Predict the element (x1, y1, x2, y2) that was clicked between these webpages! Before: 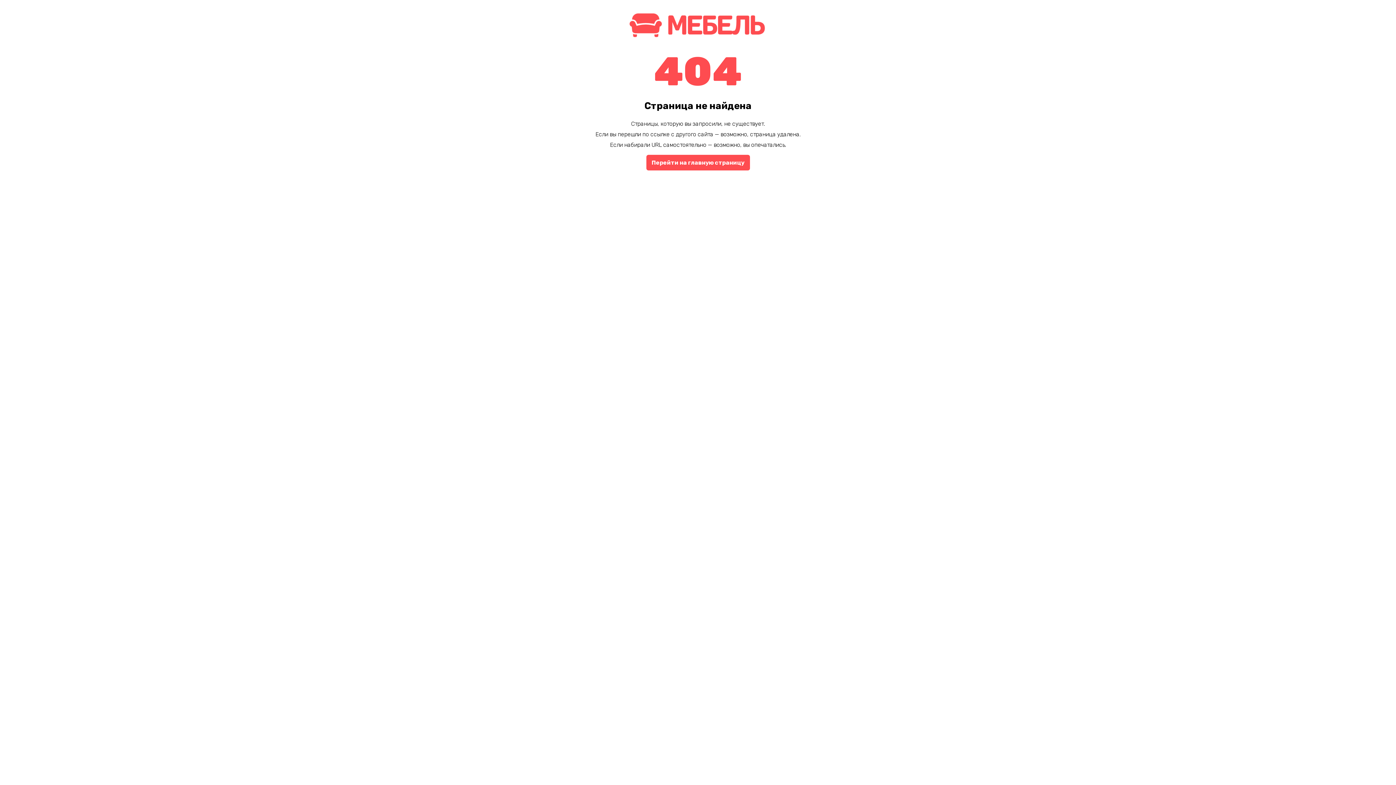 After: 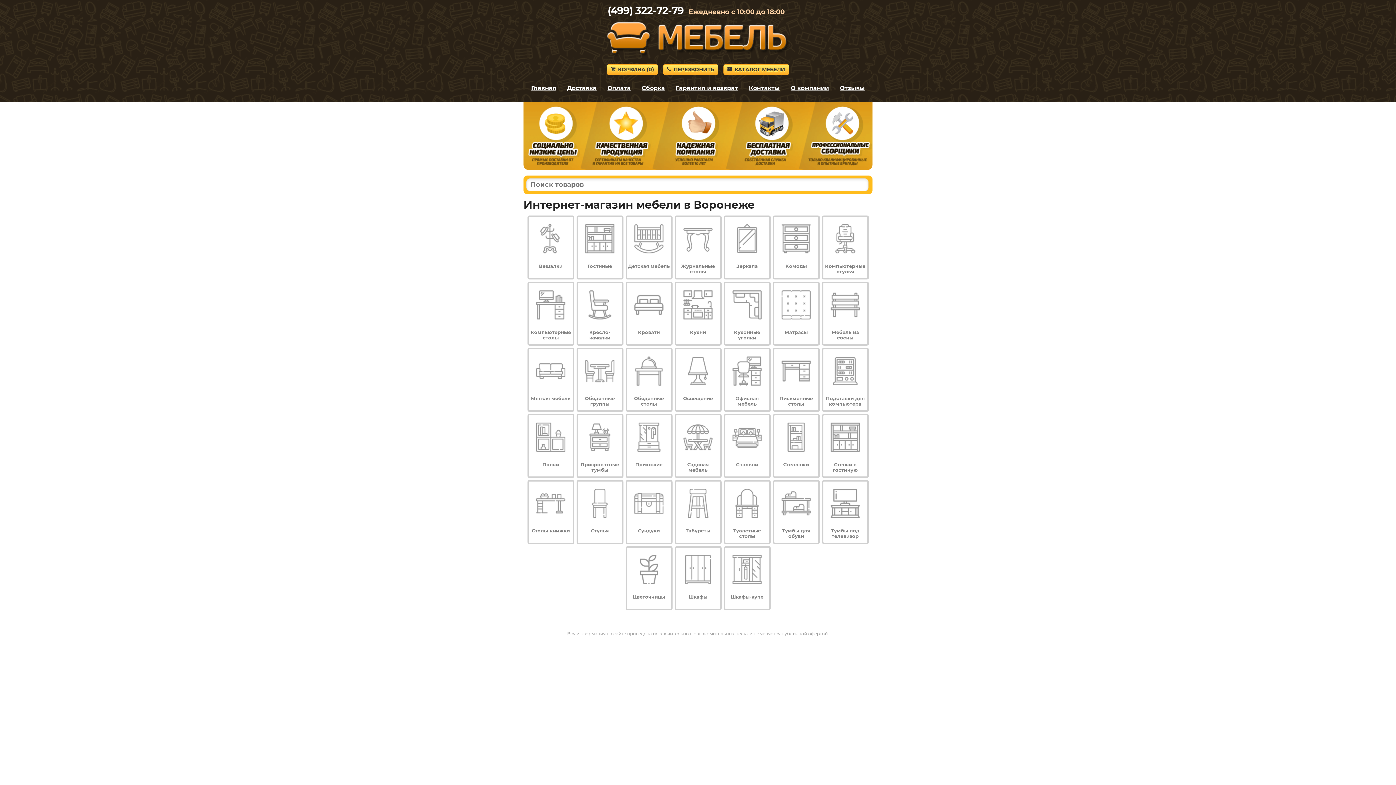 Action: bbox: (625, 34, 770, 41)